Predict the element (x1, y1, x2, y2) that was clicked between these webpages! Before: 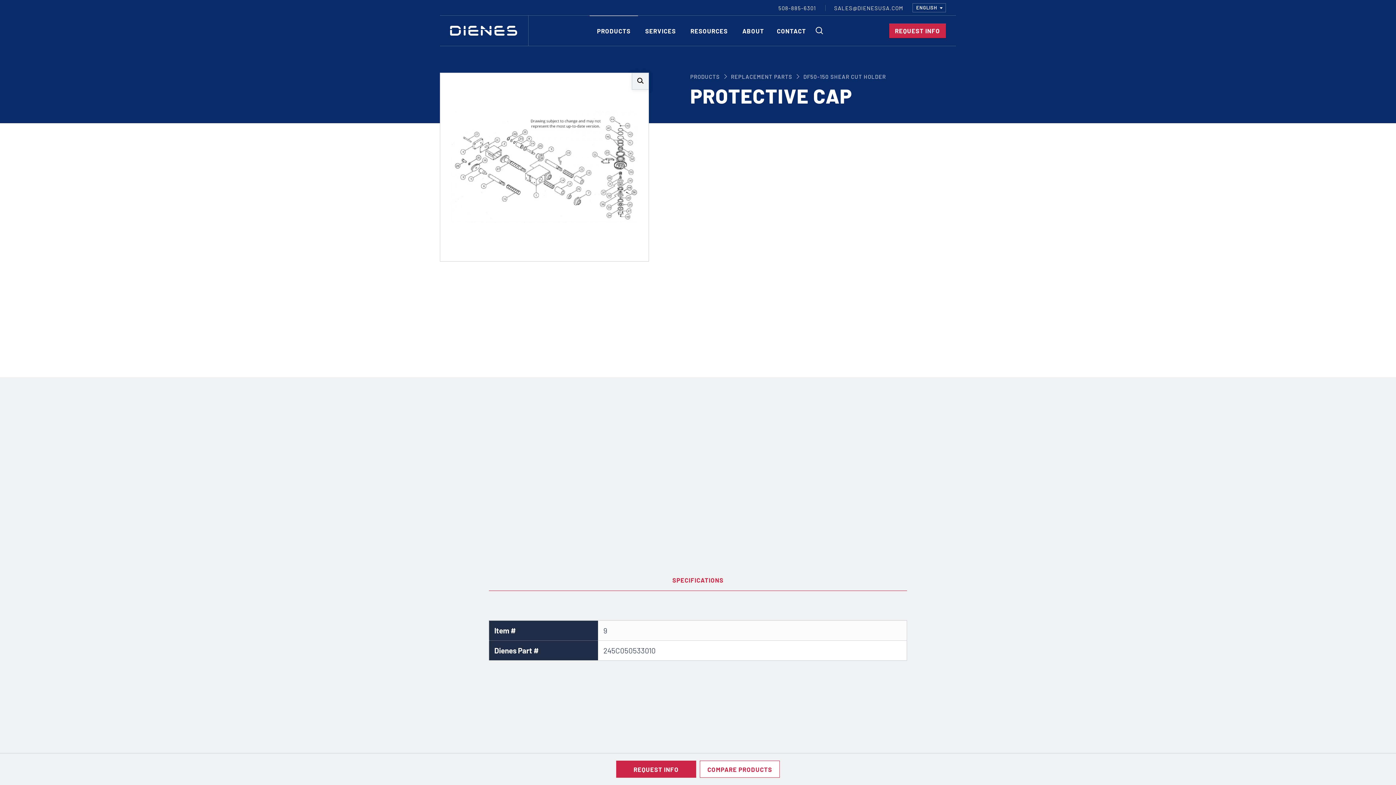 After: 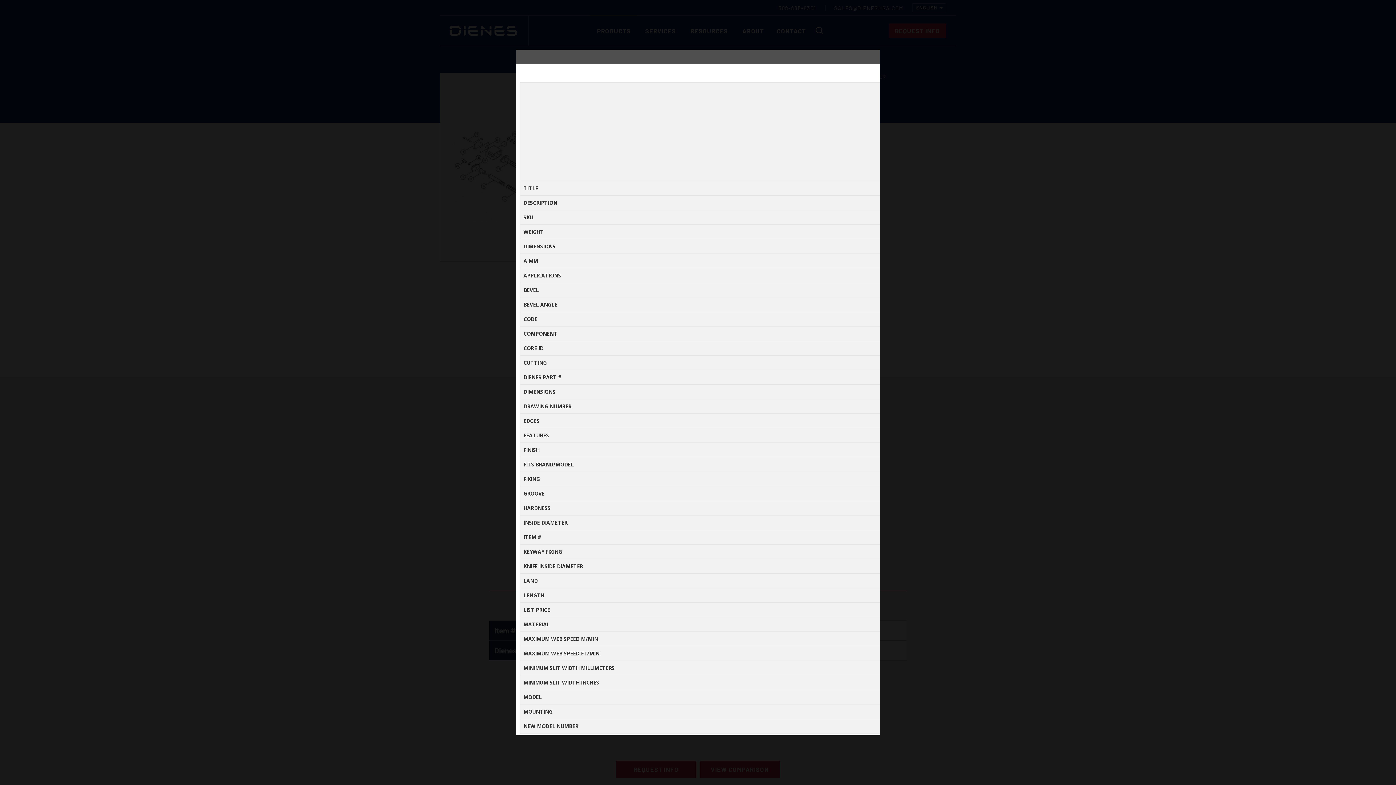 Action: label: COMPARE PRODUCTS bbox: (700, 761, 780, 778)